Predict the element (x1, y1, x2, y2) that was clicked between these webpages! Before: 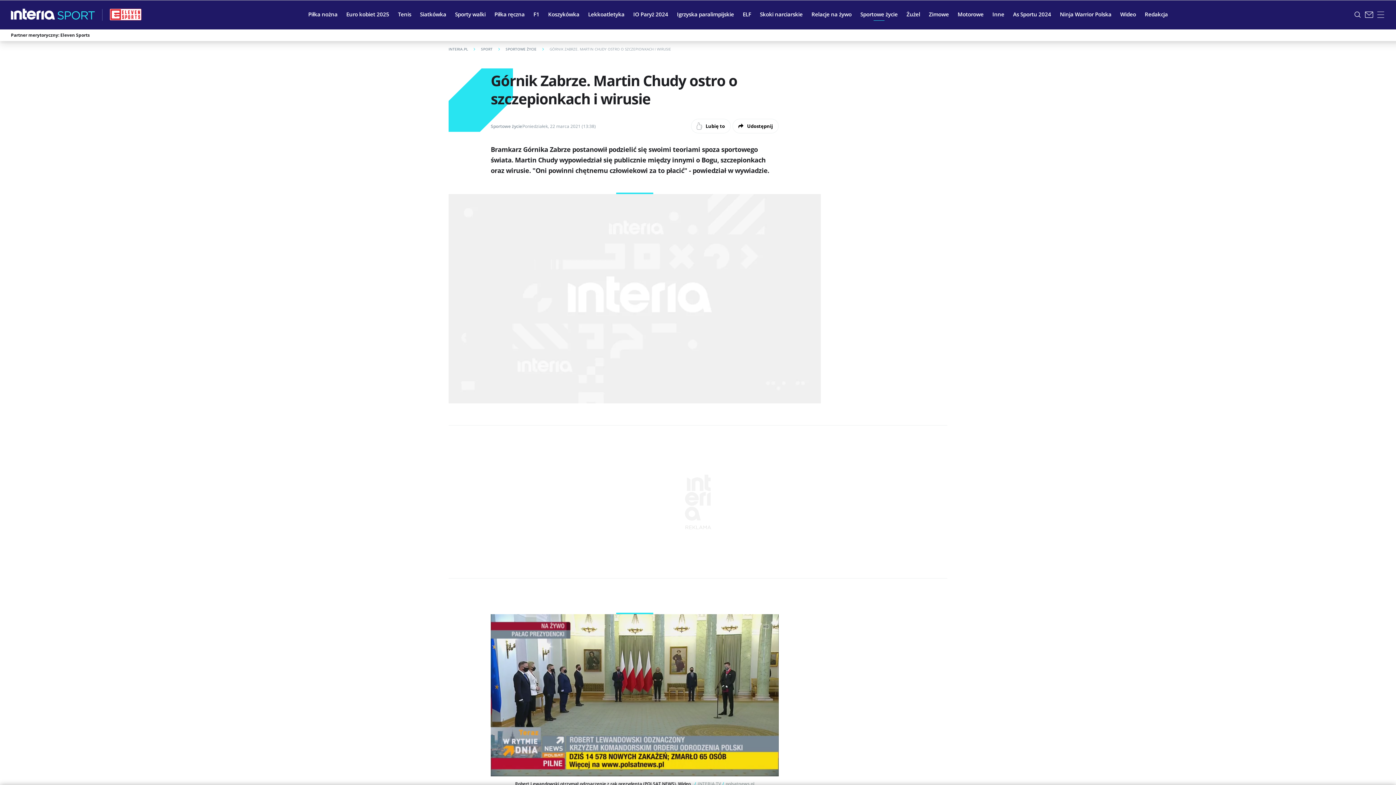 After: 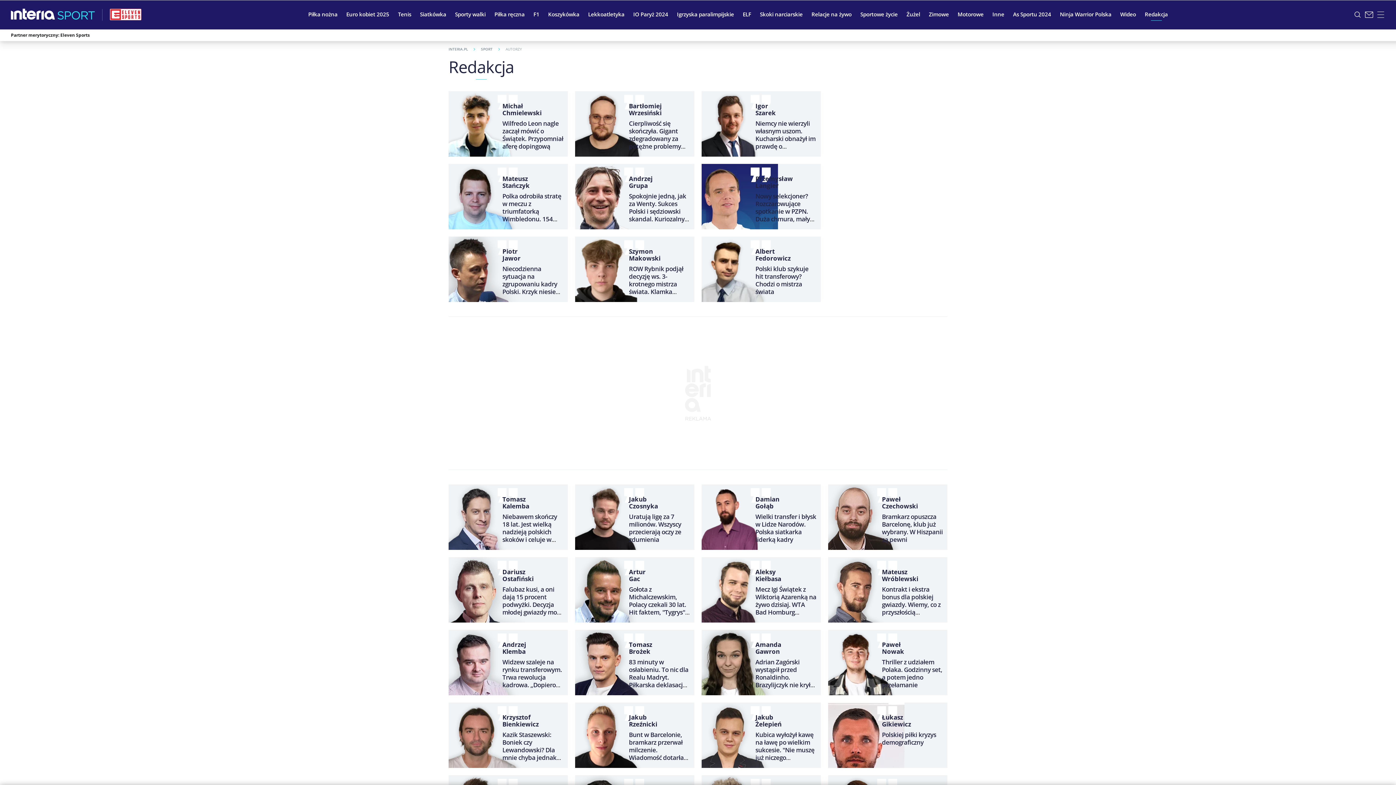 Action: bbox: (1140, 5, 1172, 23) label: Redakcja